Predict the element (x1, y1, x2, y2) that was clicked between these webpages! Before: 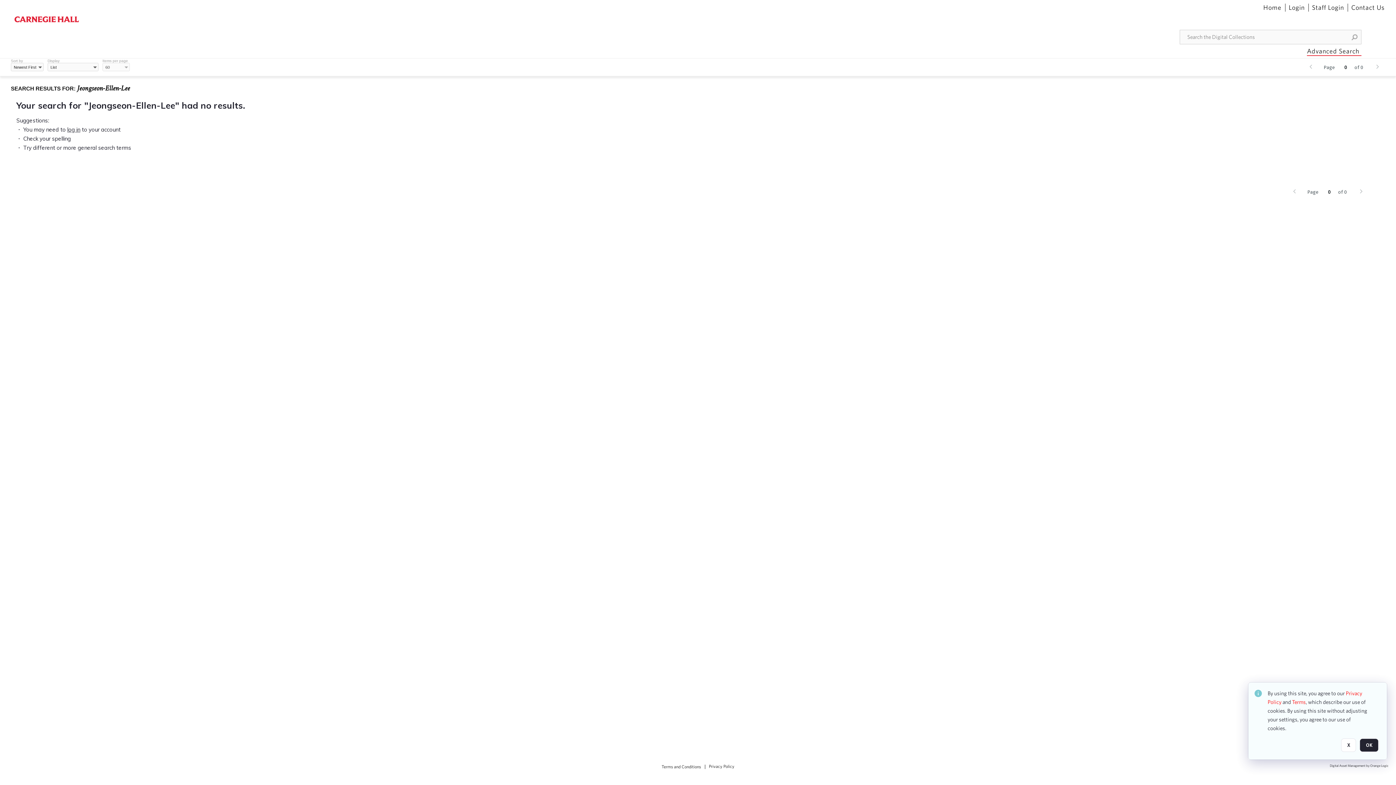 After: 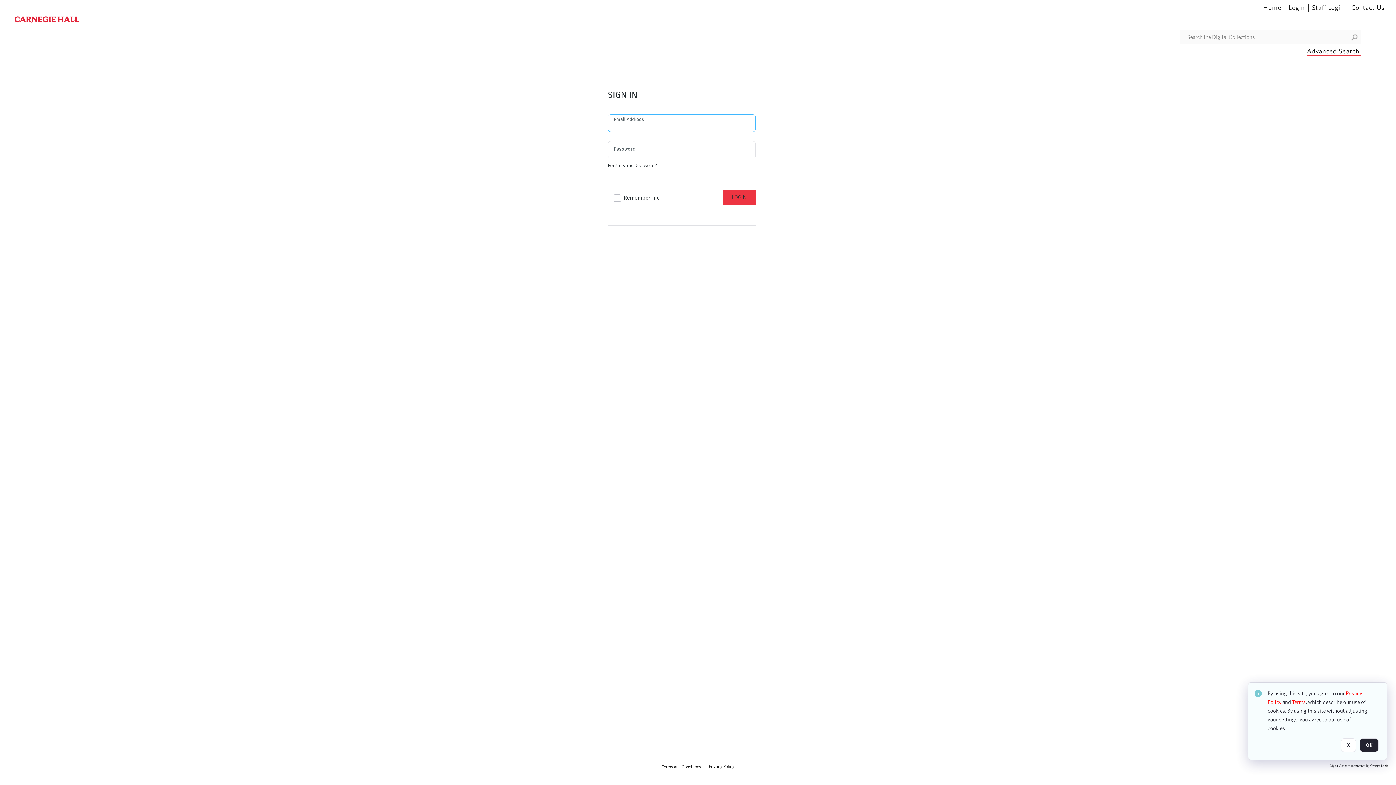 Action: label: Login bbox: (1289, 3, 1305, 11)